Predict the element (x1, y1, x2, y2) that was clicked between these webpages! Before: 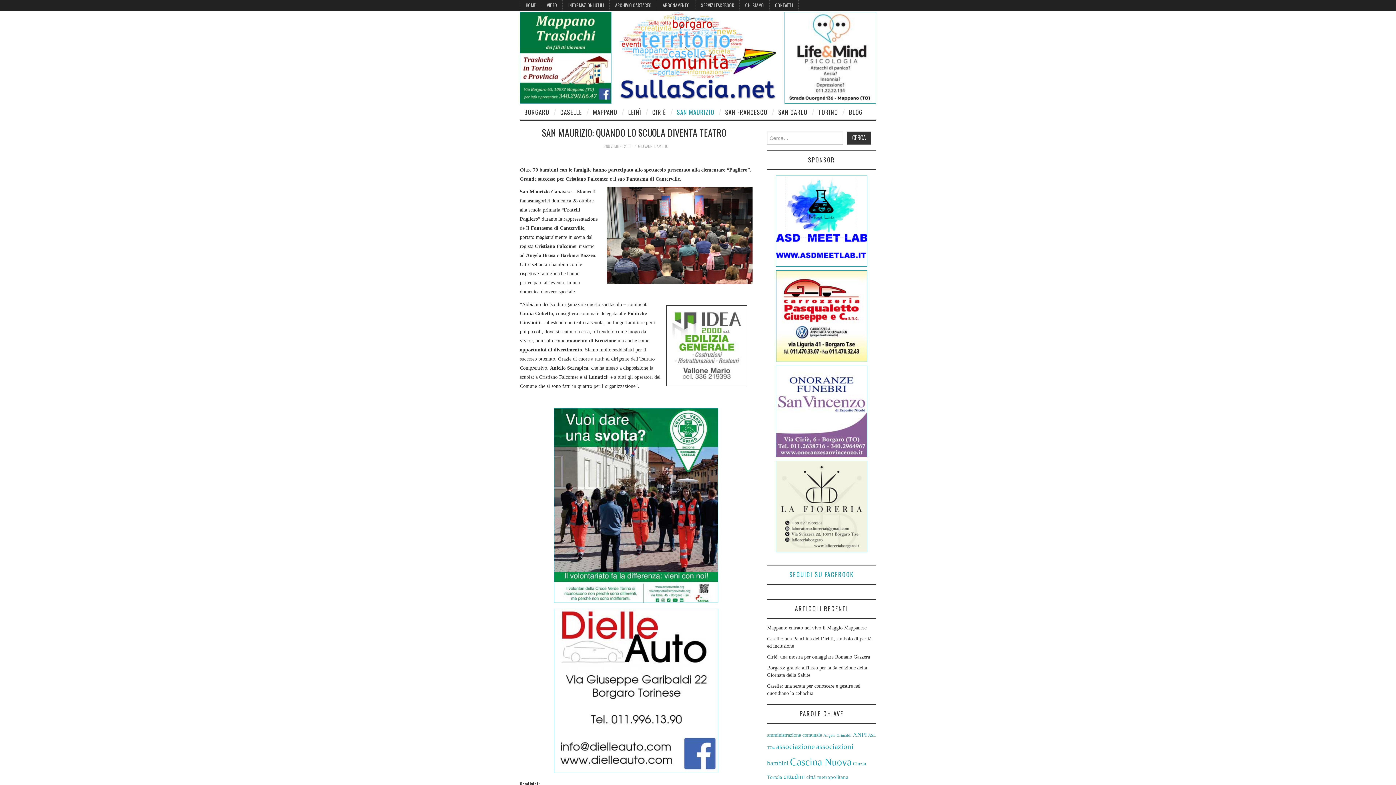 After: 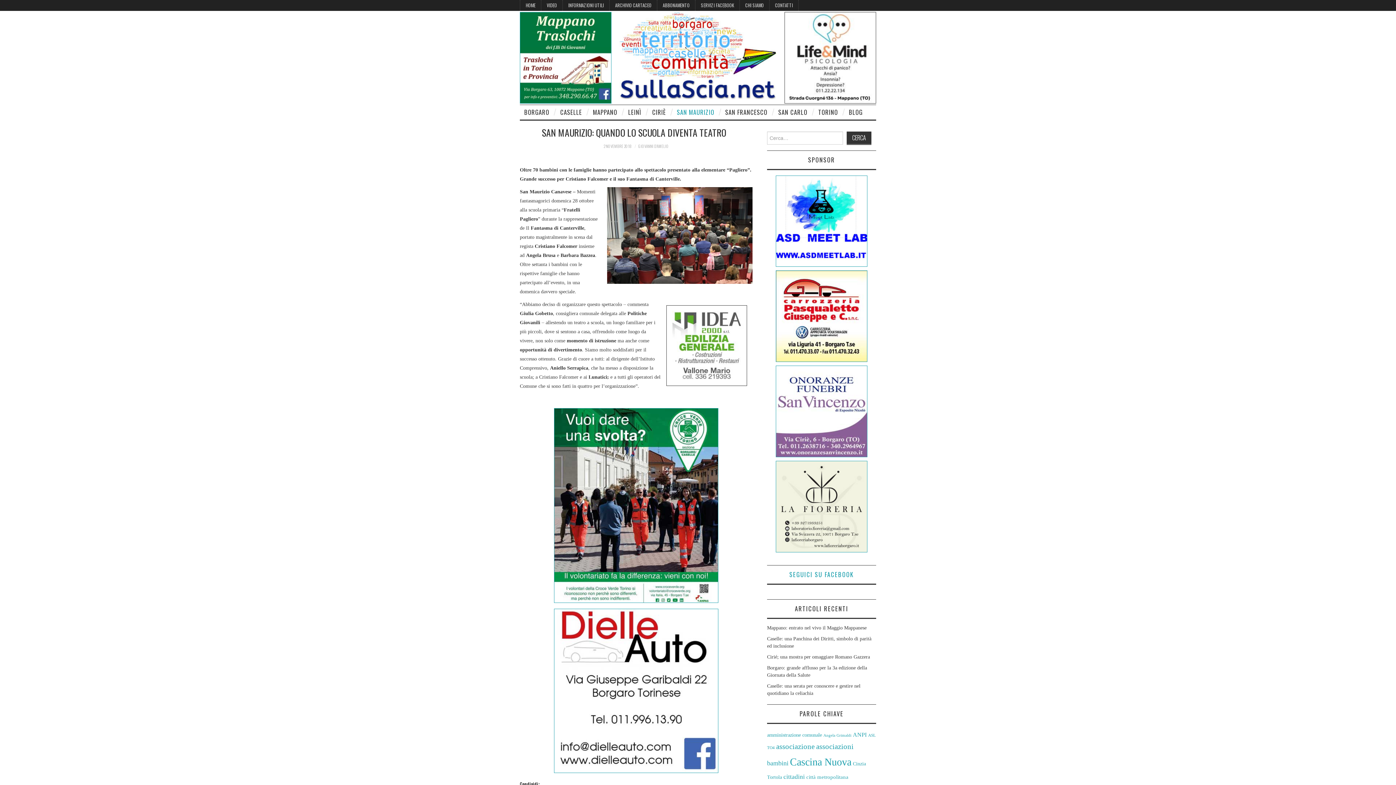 Action: bbox: (784, 12, 876, 103)